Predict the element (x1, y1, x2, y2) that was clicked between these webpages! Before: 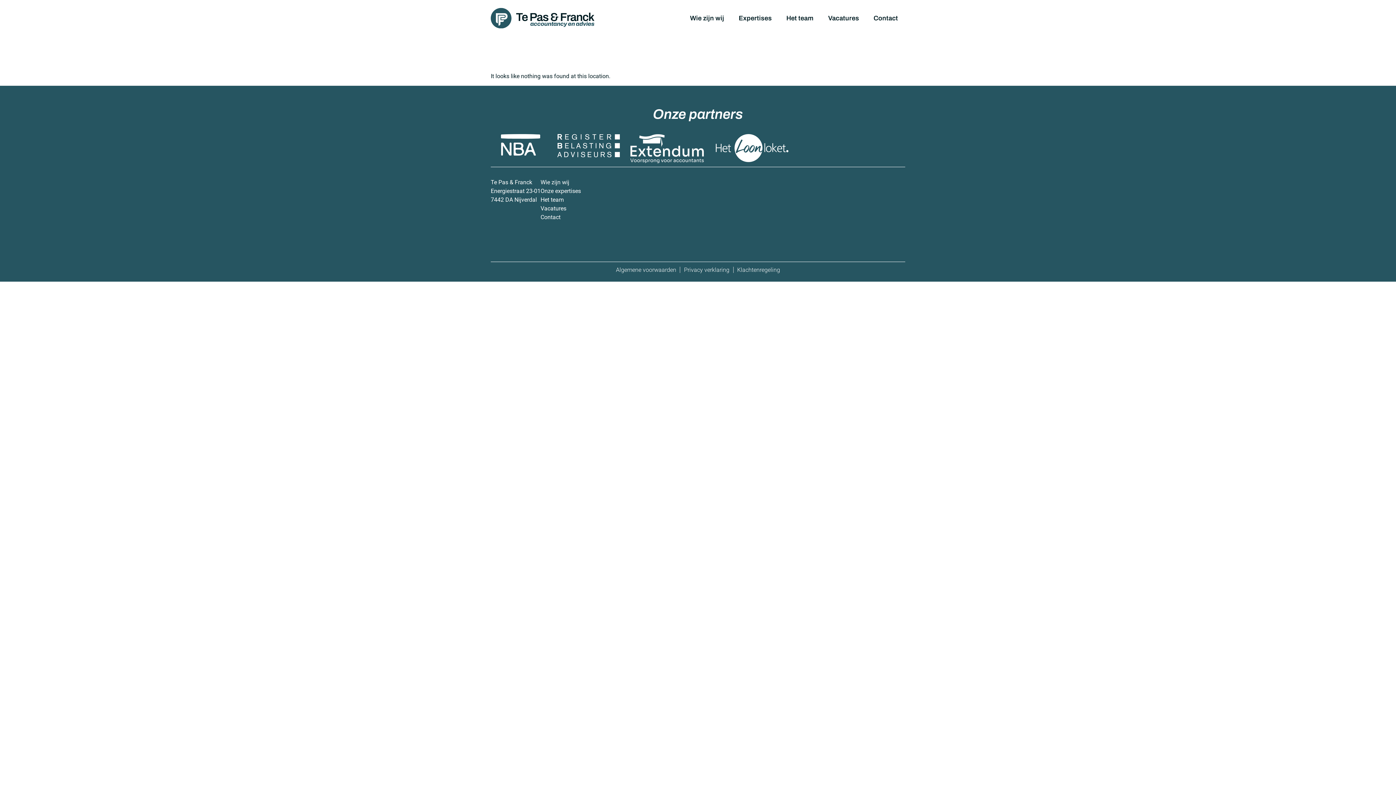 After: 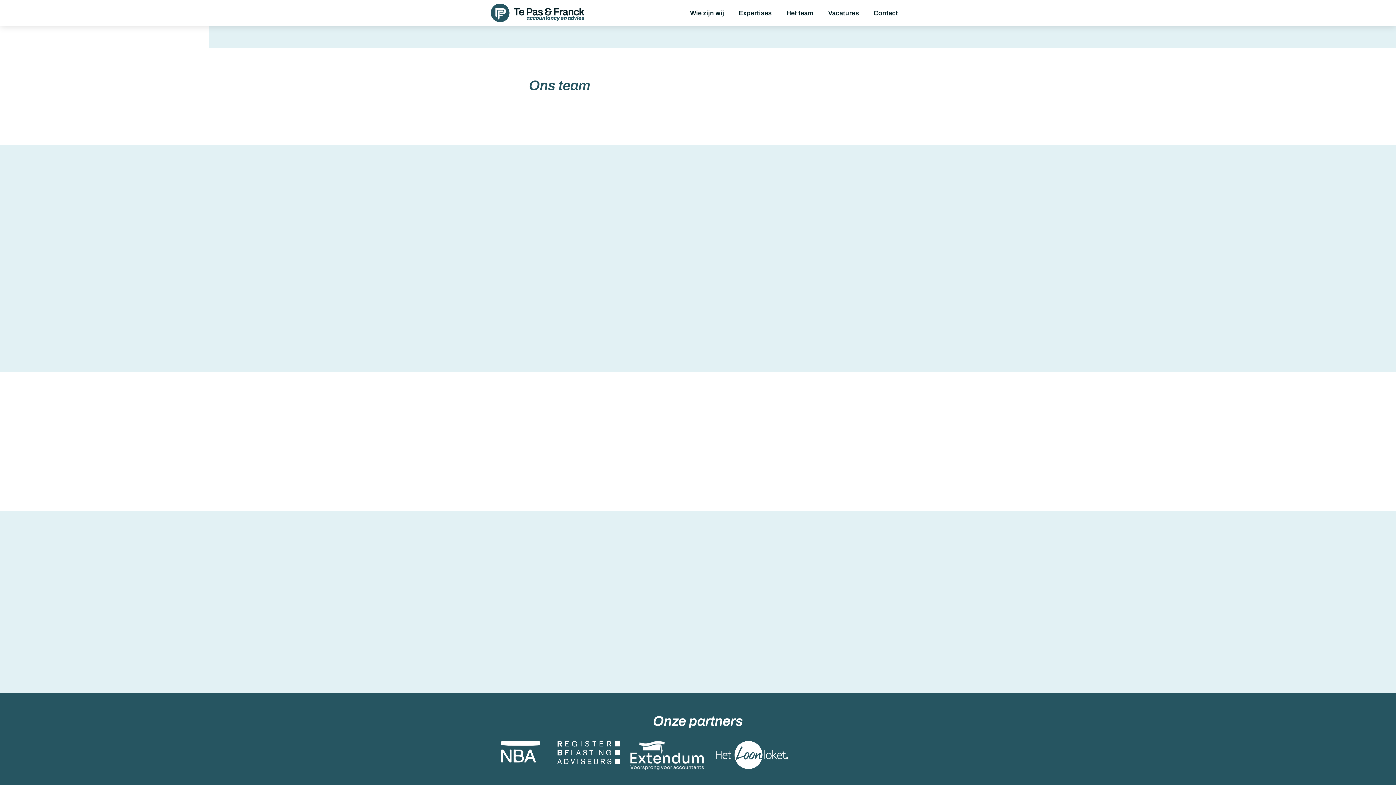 Action: bbox: (821, 9, 866, 26) label: Vacatures